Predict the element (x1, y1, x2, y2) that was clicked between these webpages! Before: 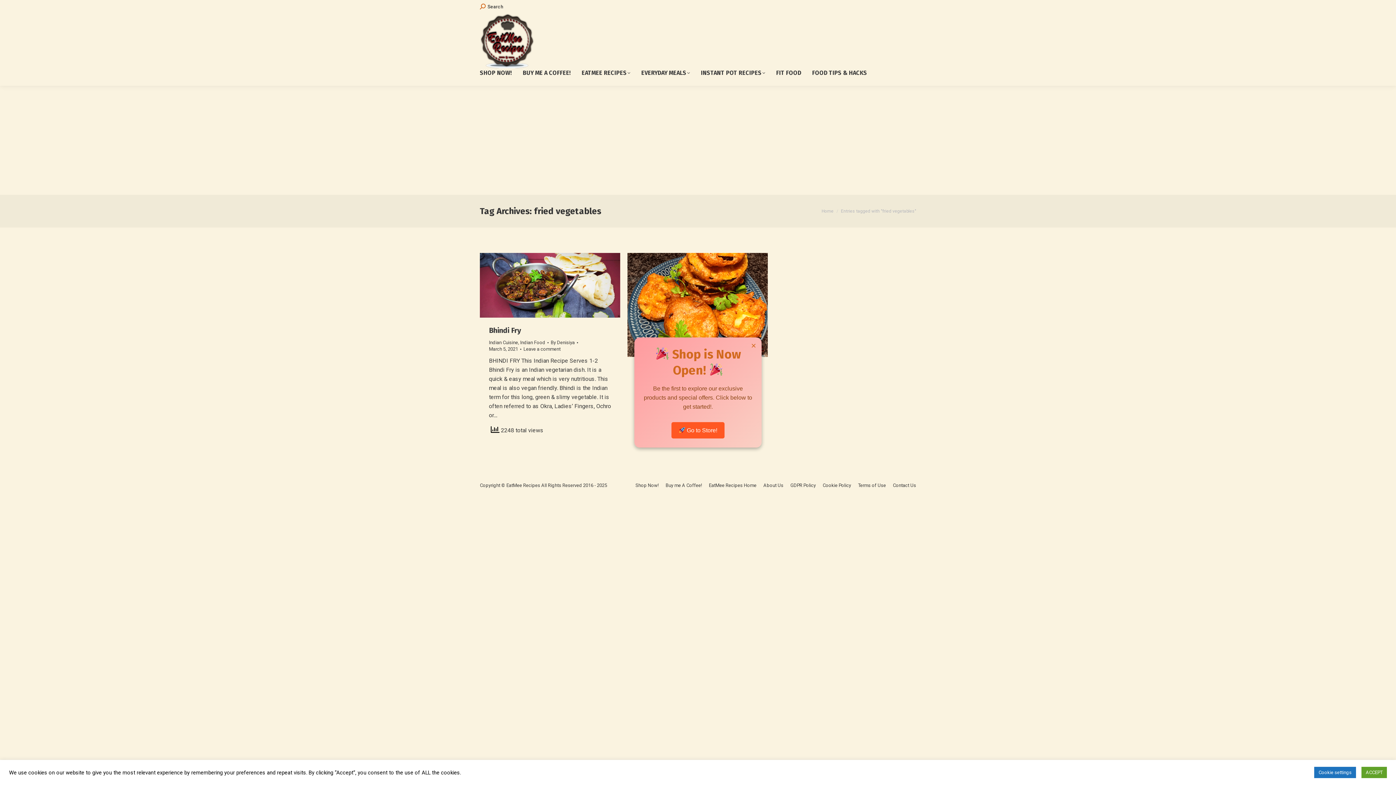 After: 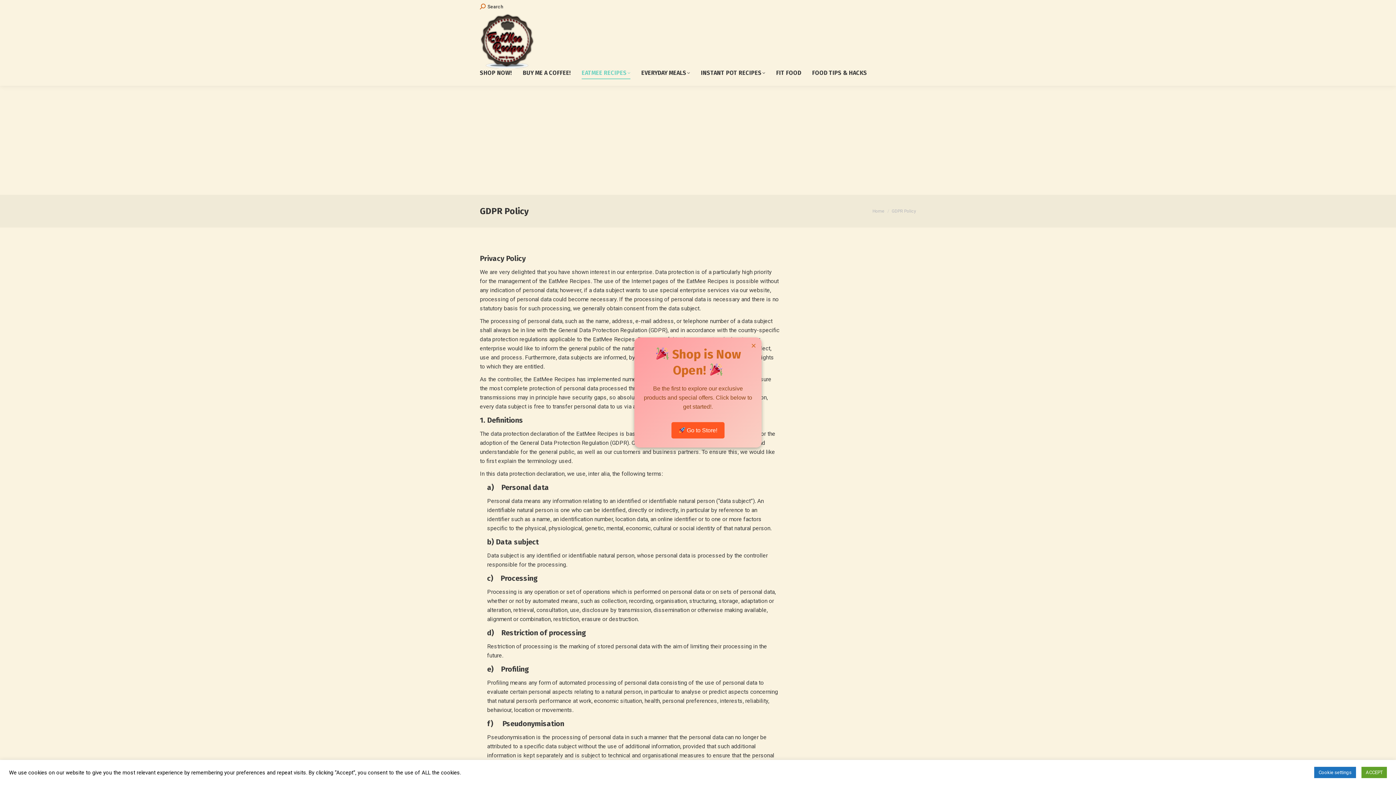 Action: bbox: (790, 707, 816, 714) label: GDPR Policy